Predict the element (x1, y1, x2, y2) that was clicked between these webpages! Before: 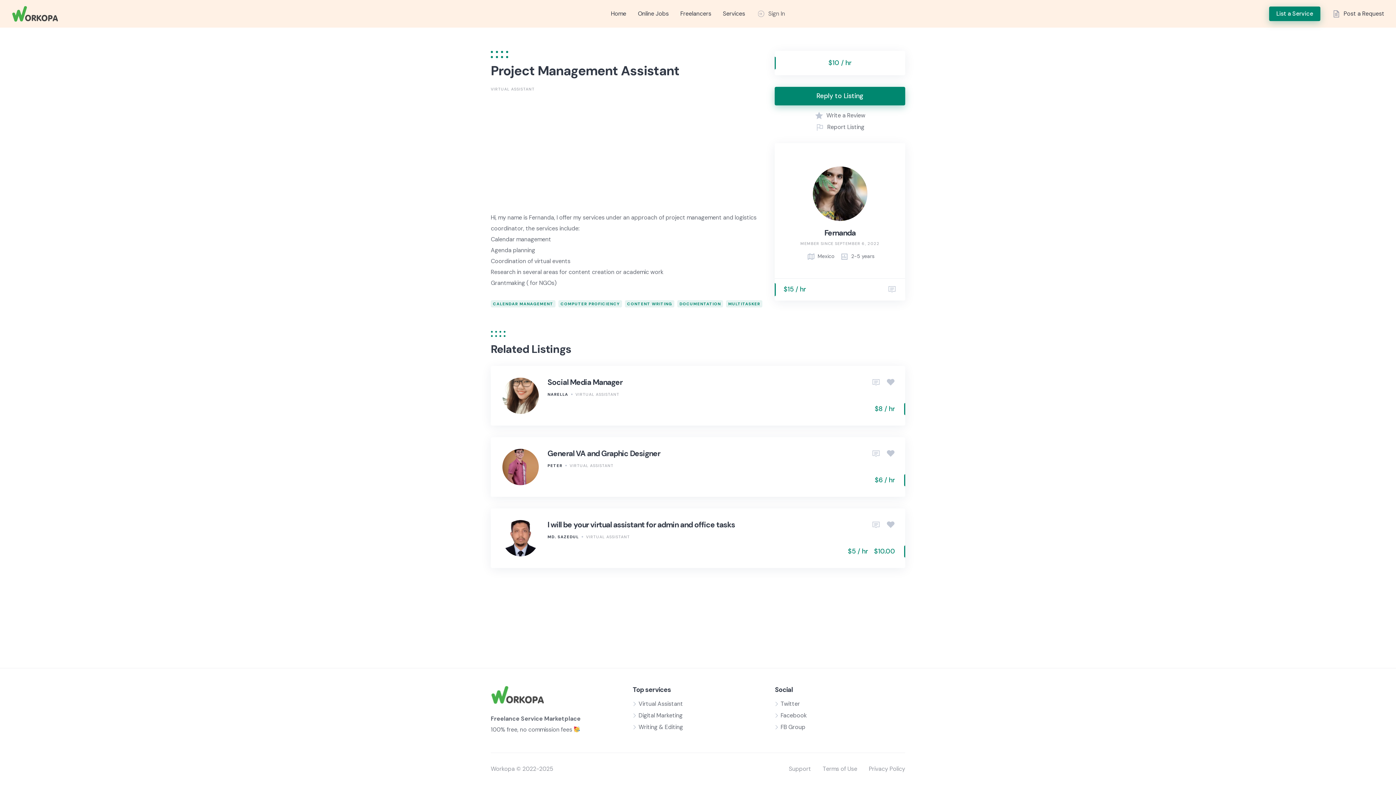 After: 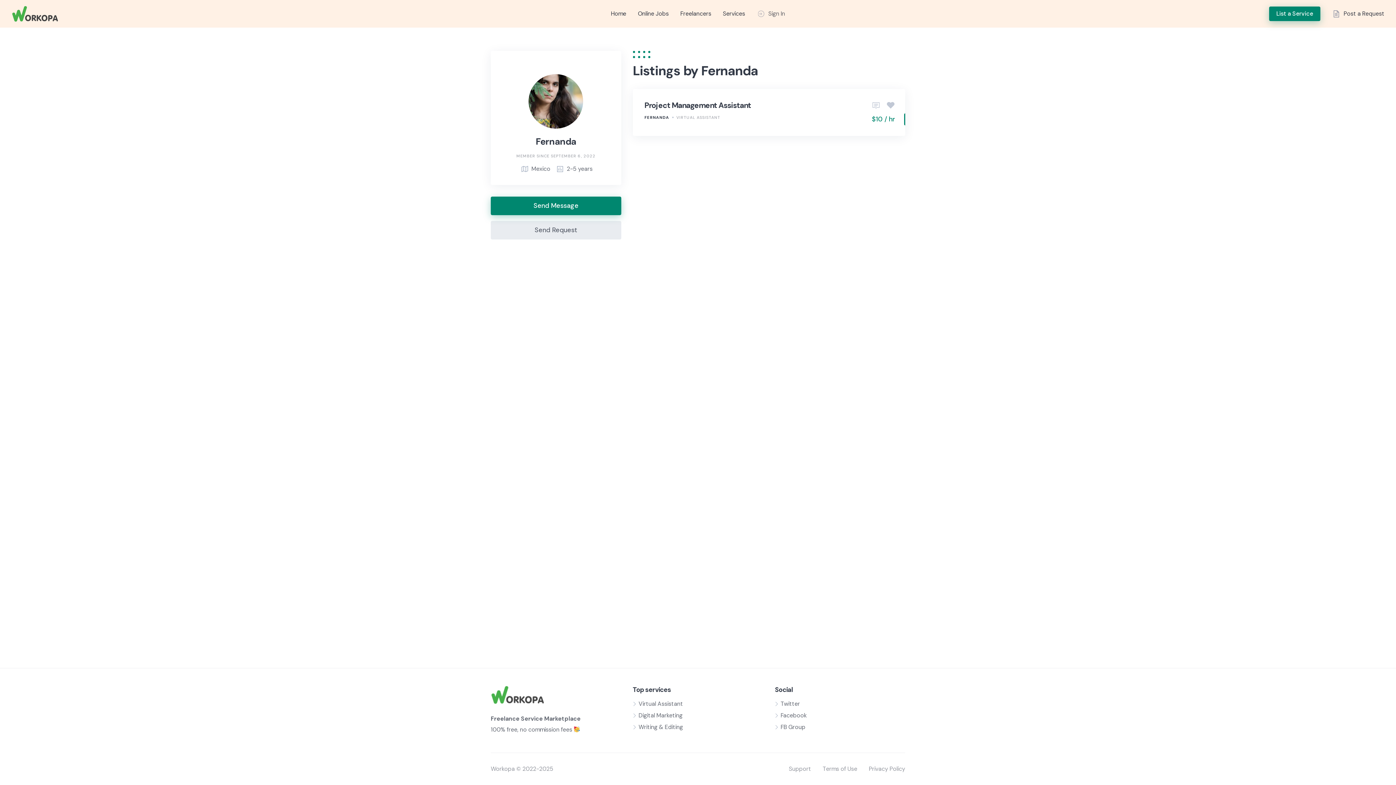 Action: bbox: (812, 166, 867, 220)